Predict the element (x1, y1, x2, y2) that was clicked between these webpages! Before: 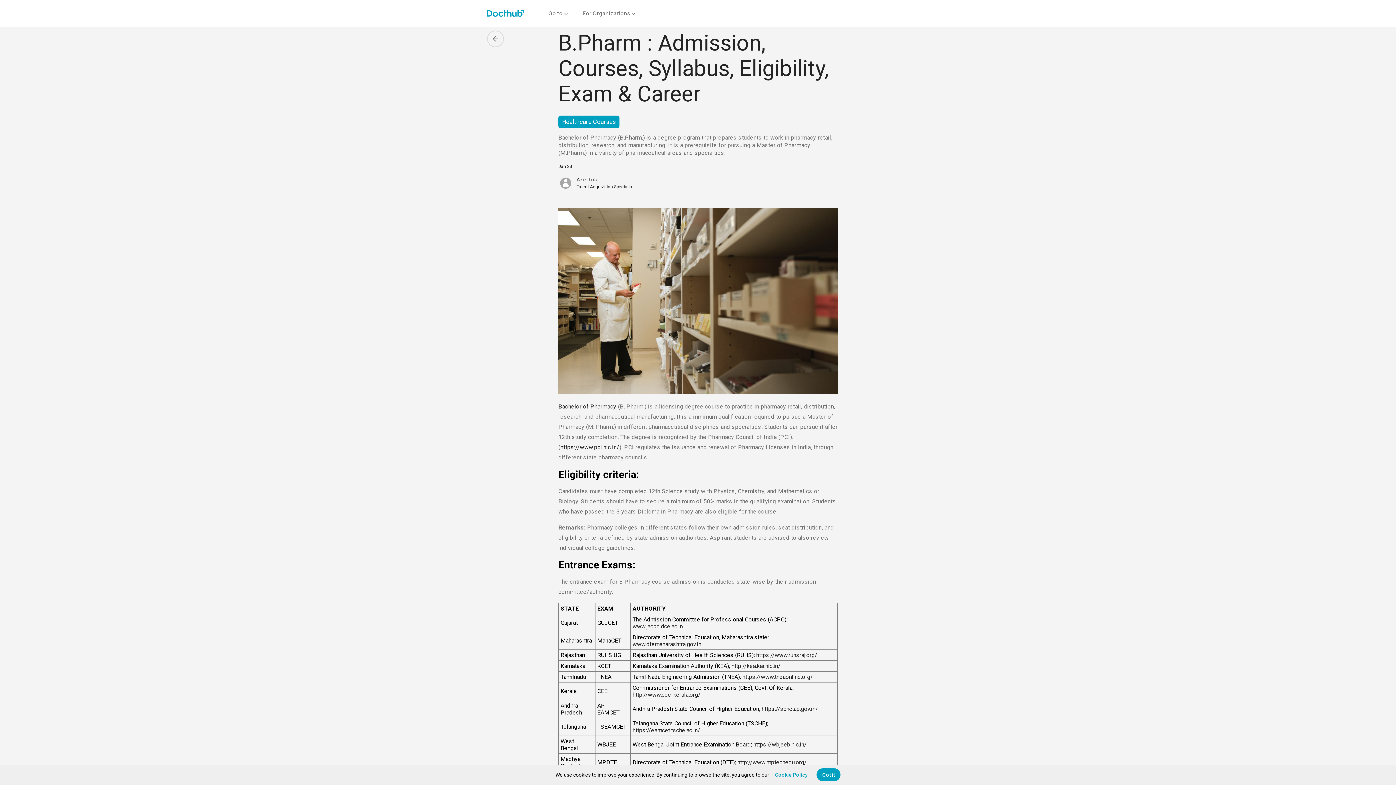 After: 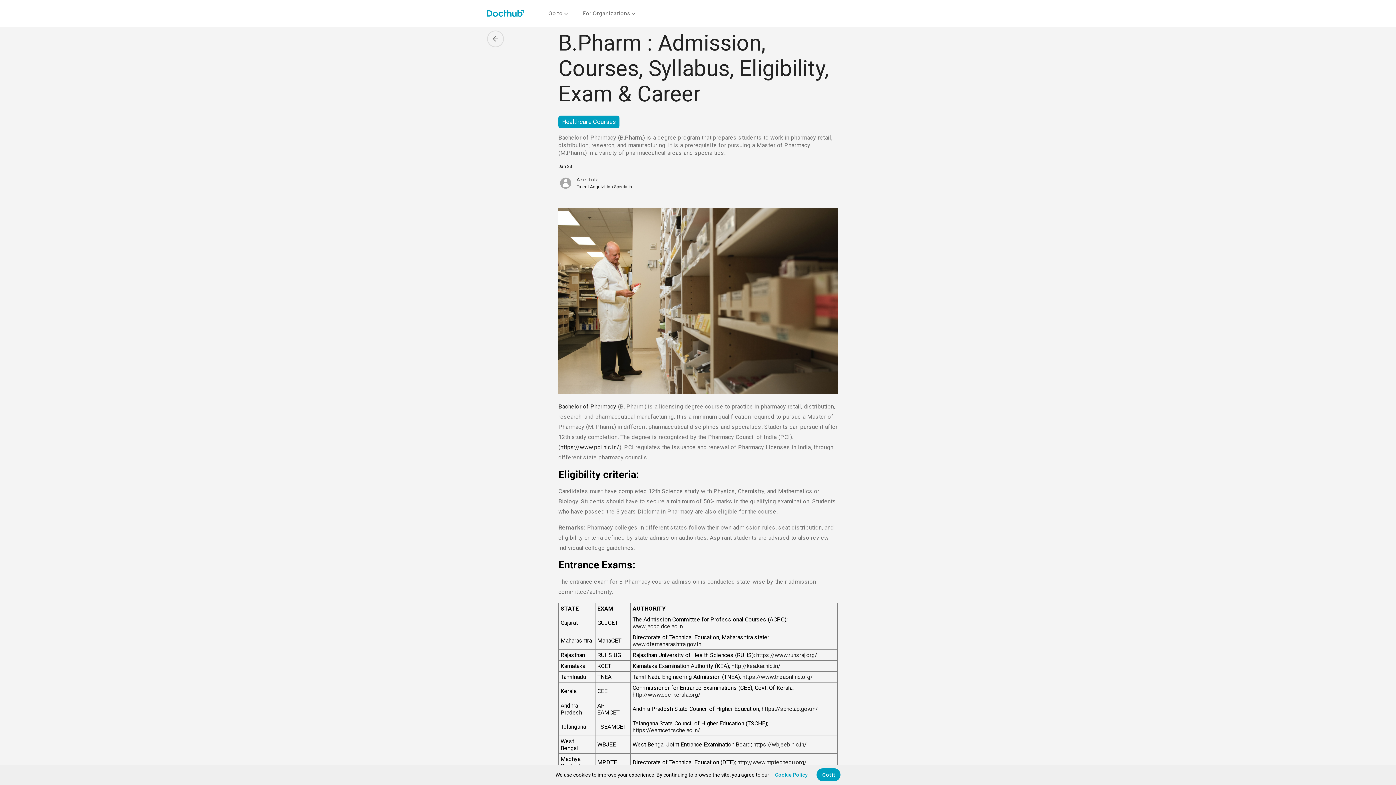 Action: bbox: (632, 623, 682, 630) label: www.jacpcldce.ac.in